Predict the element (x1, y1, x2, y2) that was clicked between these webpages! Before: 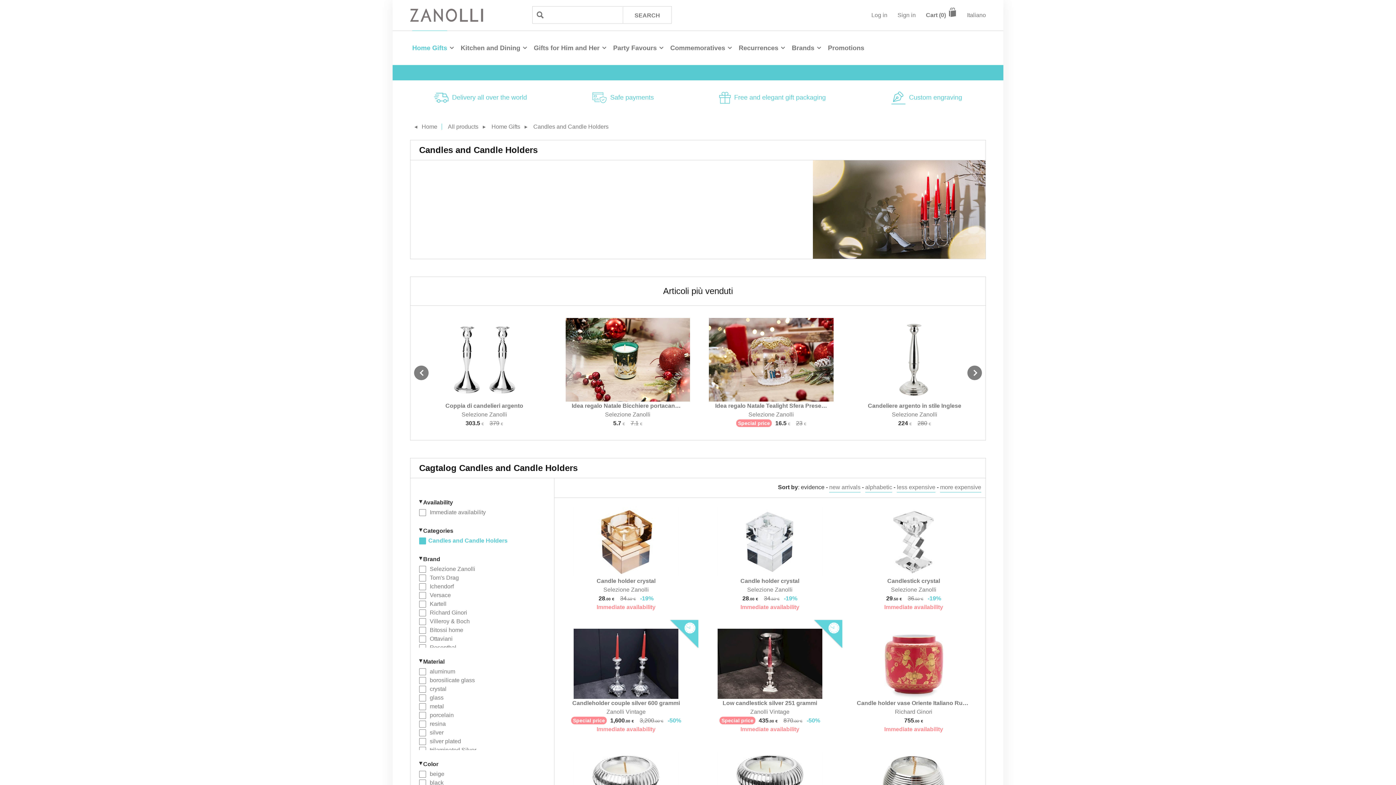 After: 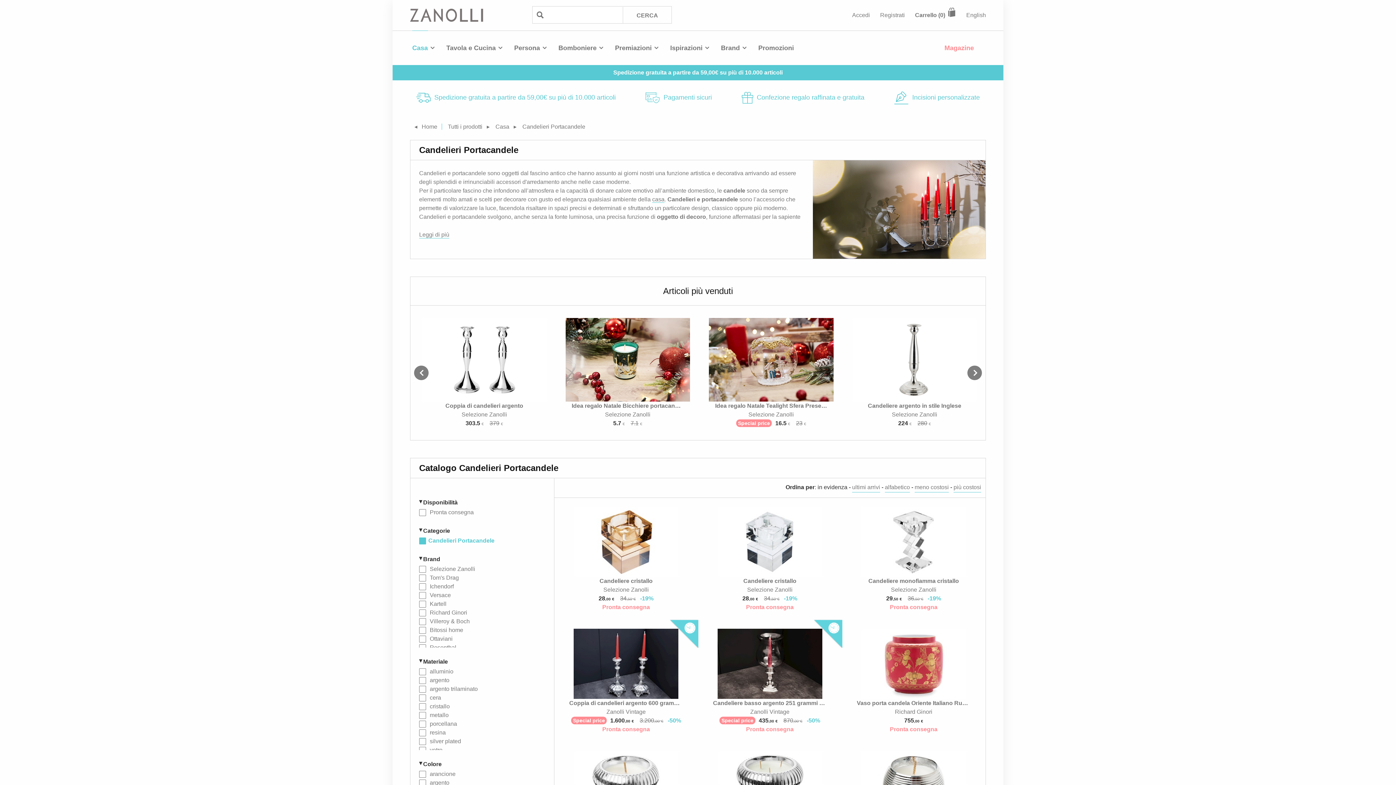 Action: bbox: (967, 12, 986, 18) label: Italiano